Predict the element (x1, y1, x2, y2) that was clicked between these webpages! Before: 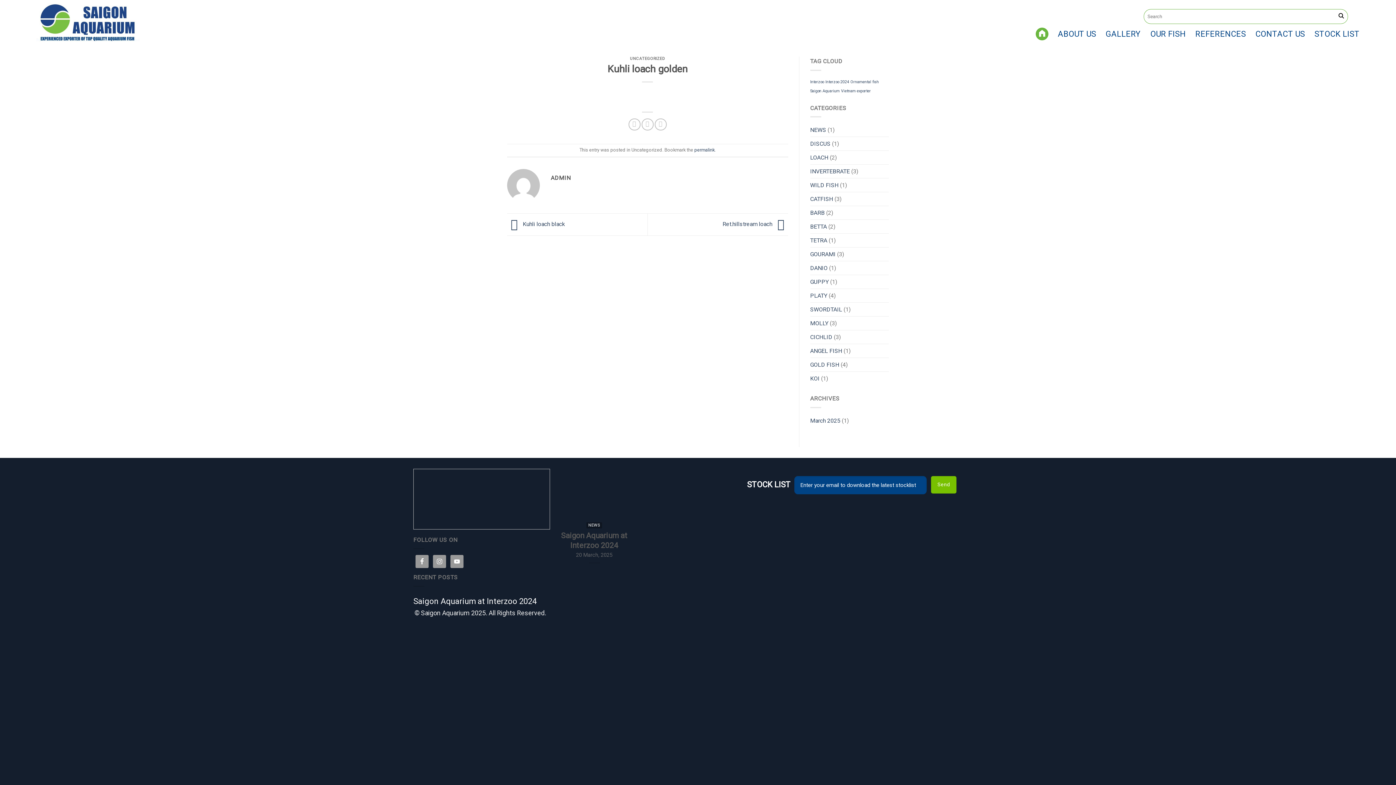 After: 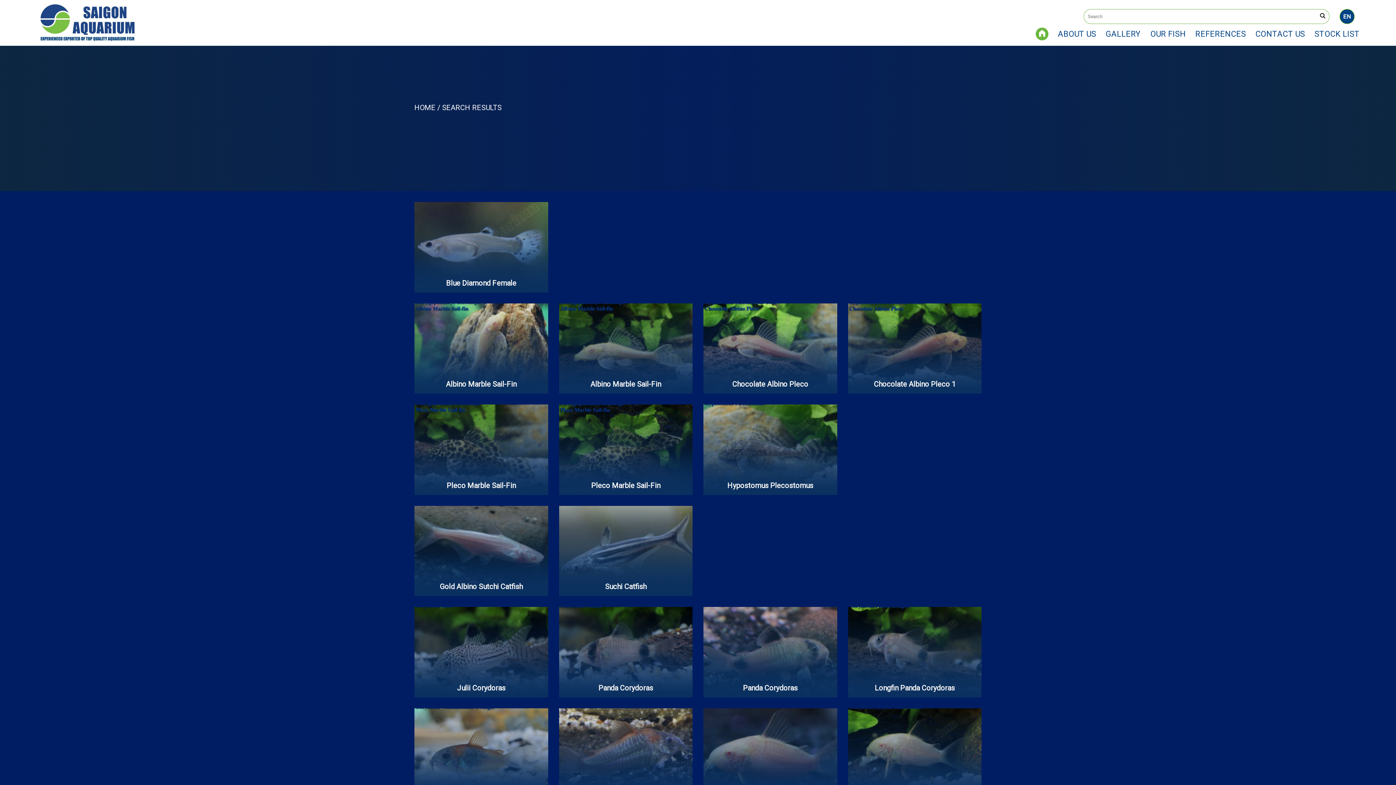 Action: label: Submit bbox: (1335, 10, 1347, 22)